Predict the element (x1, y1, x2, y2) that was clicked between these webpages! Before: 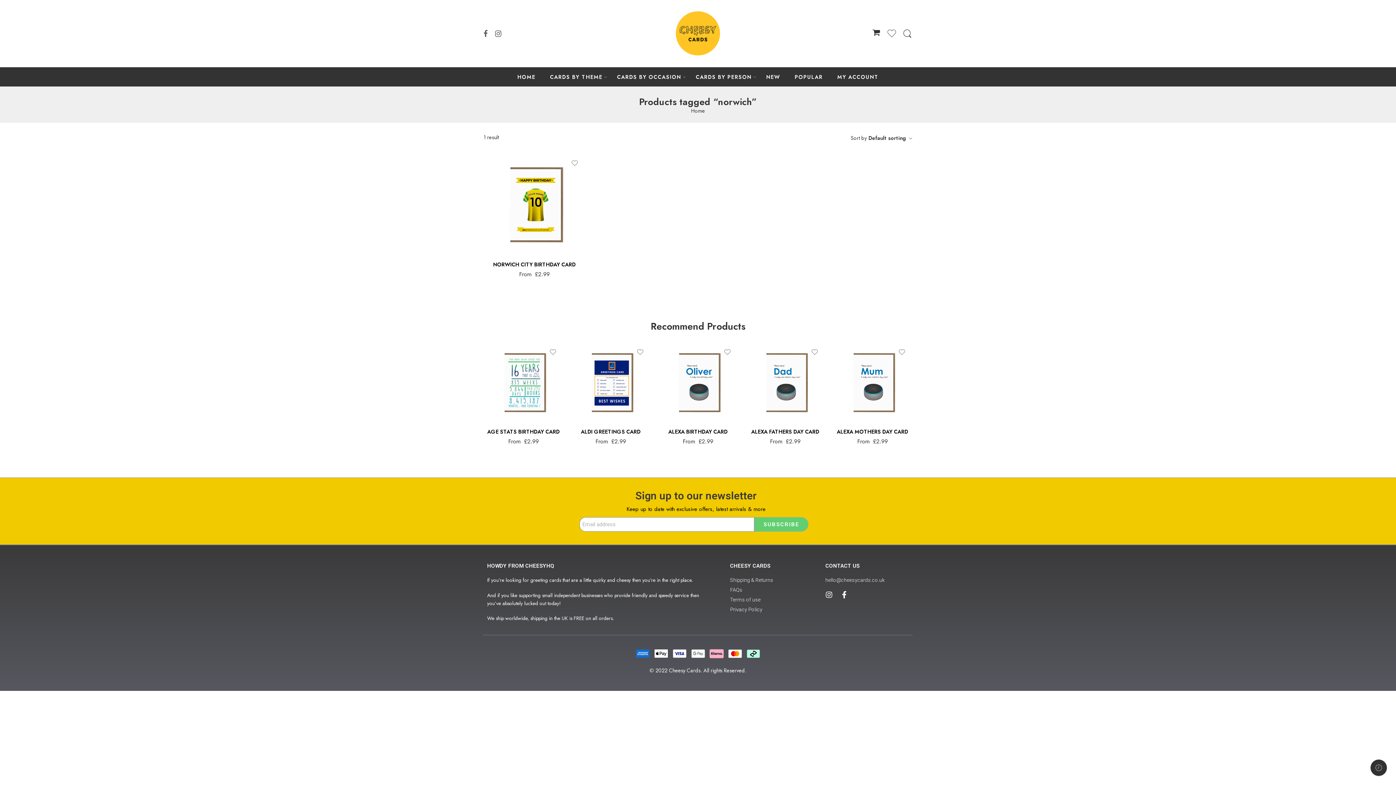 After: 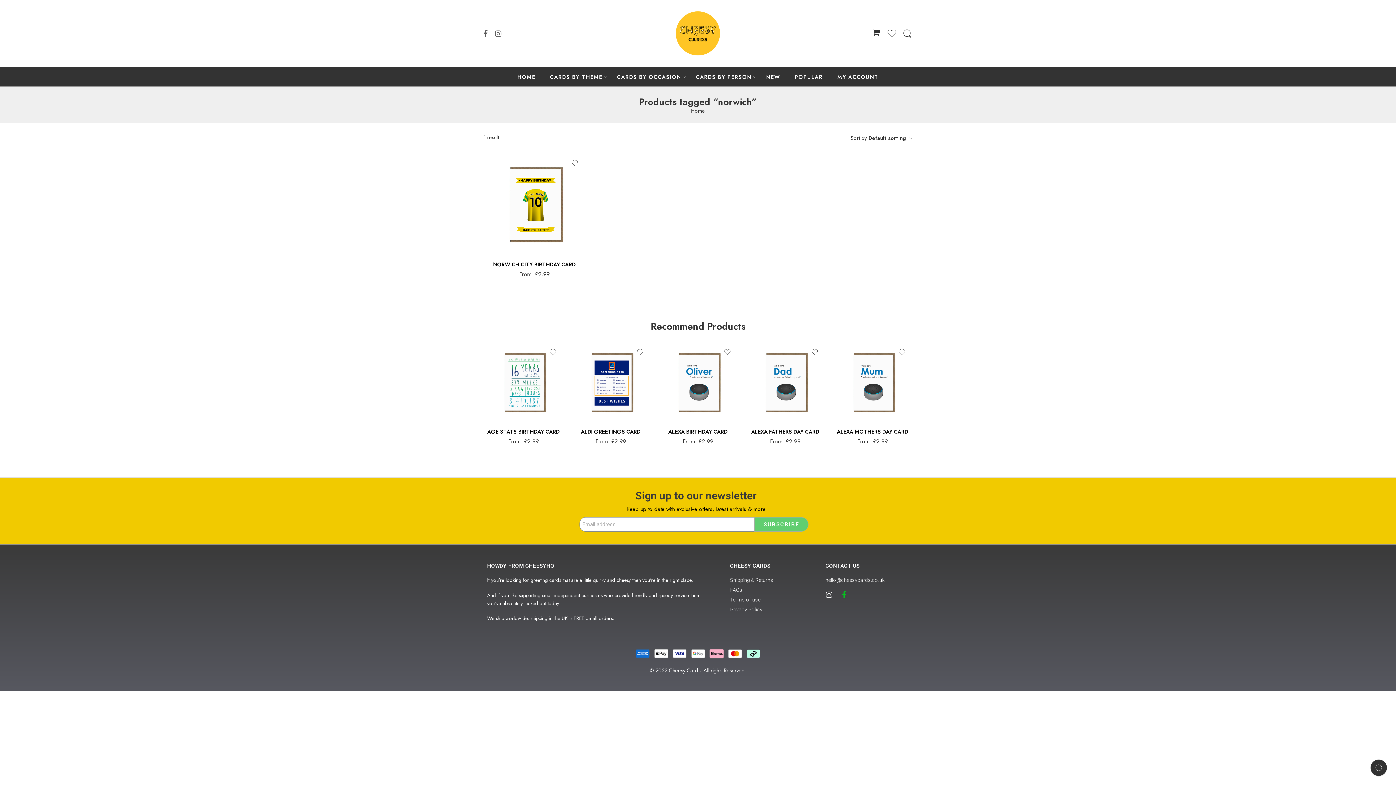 Action: bbox: (840, 591, 848, 599) label: Facebook-f